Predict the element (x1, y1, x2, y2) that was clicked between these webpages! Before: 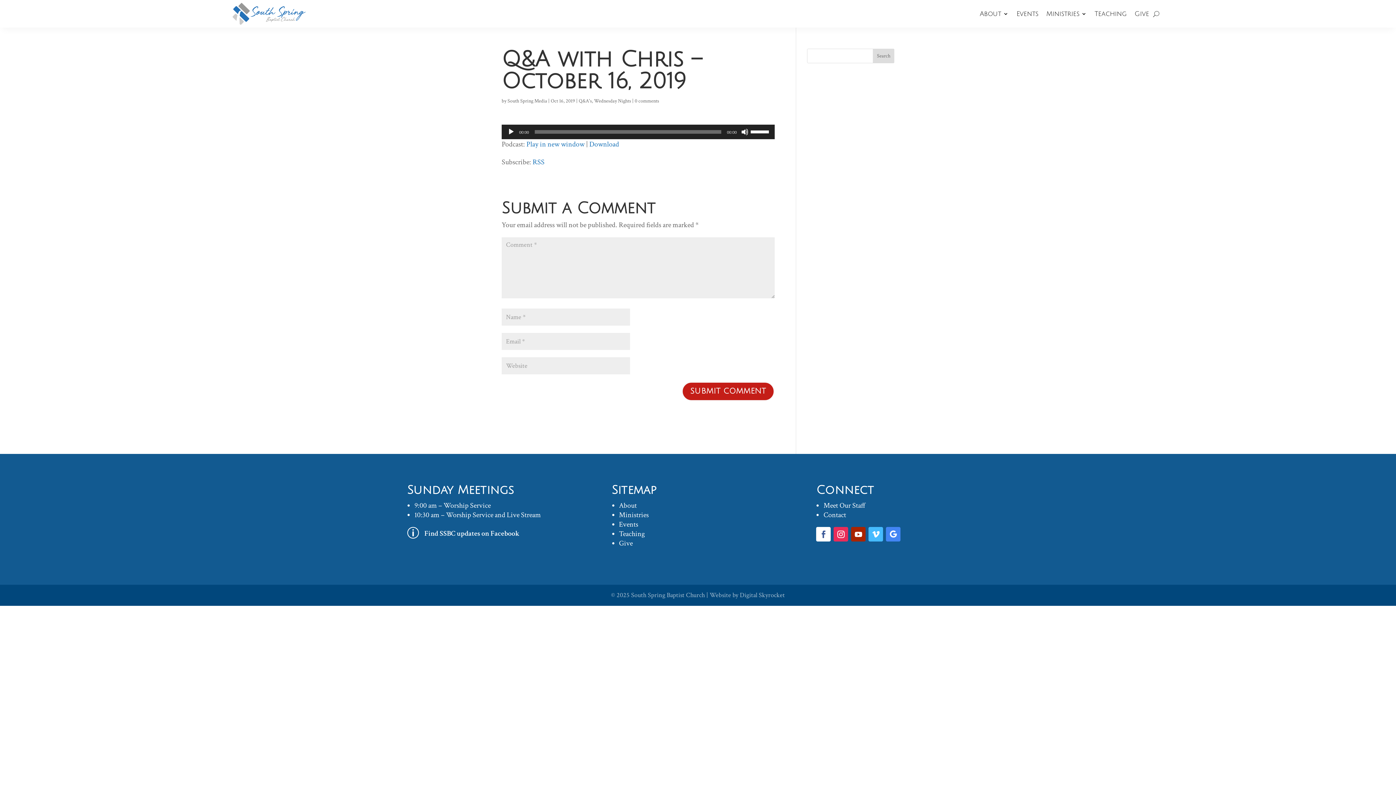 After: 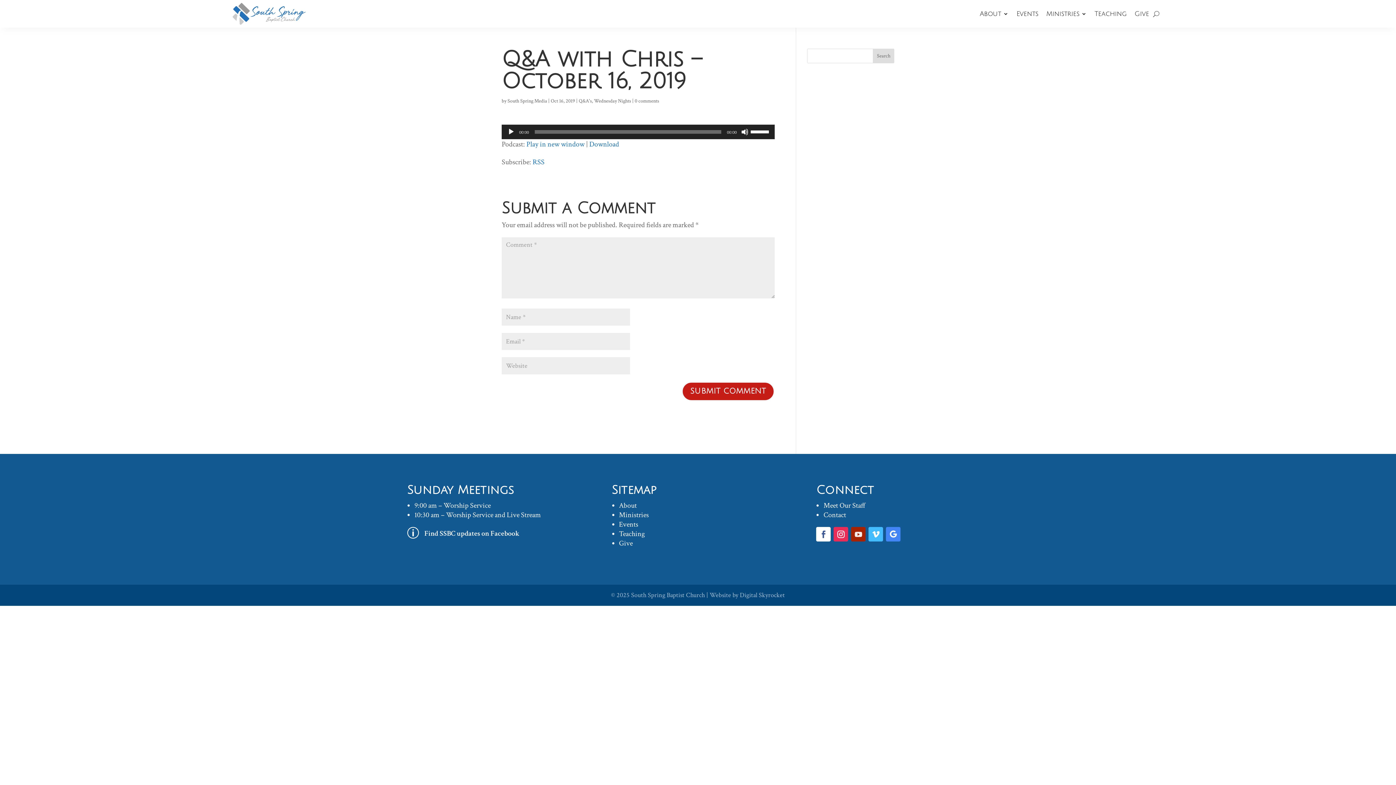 Action: bbox: (851, 527, 865, 541)